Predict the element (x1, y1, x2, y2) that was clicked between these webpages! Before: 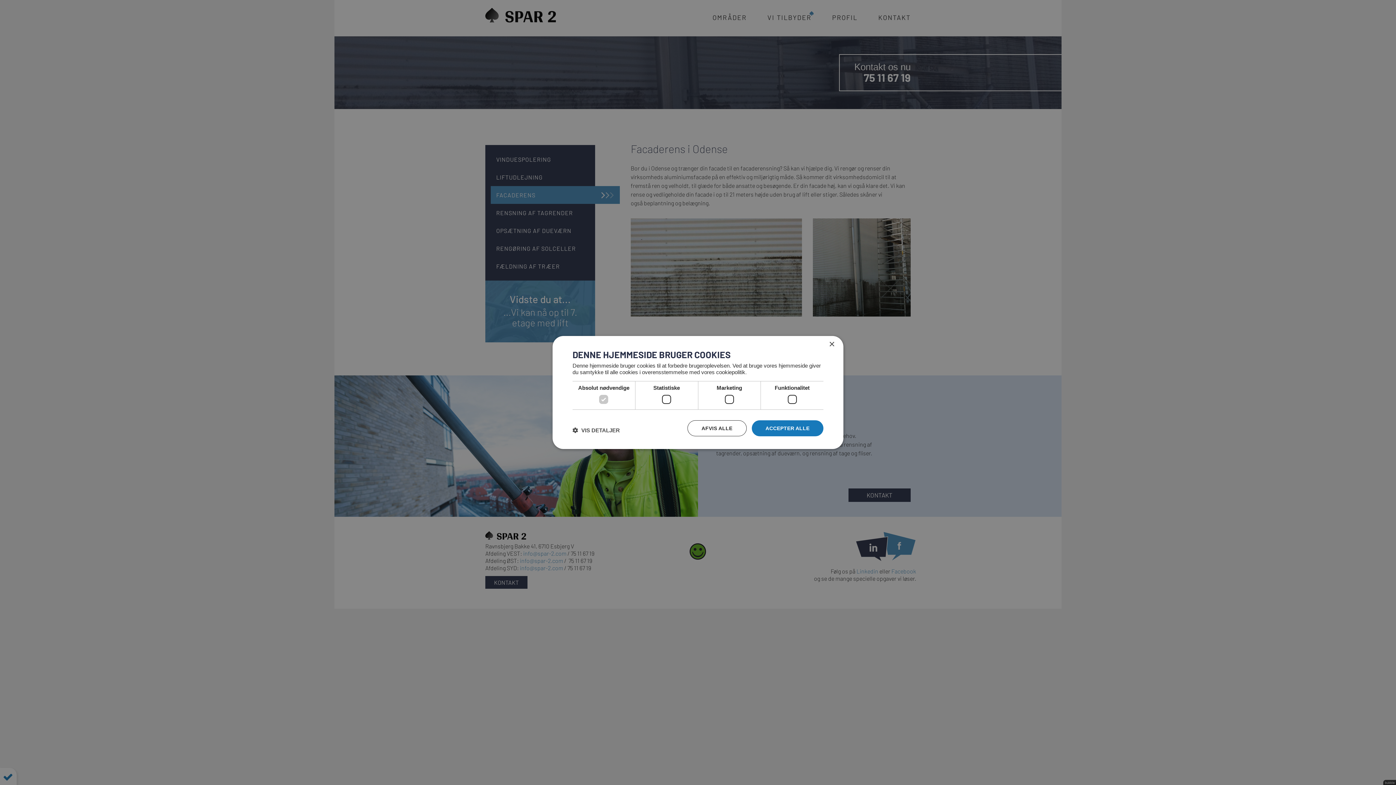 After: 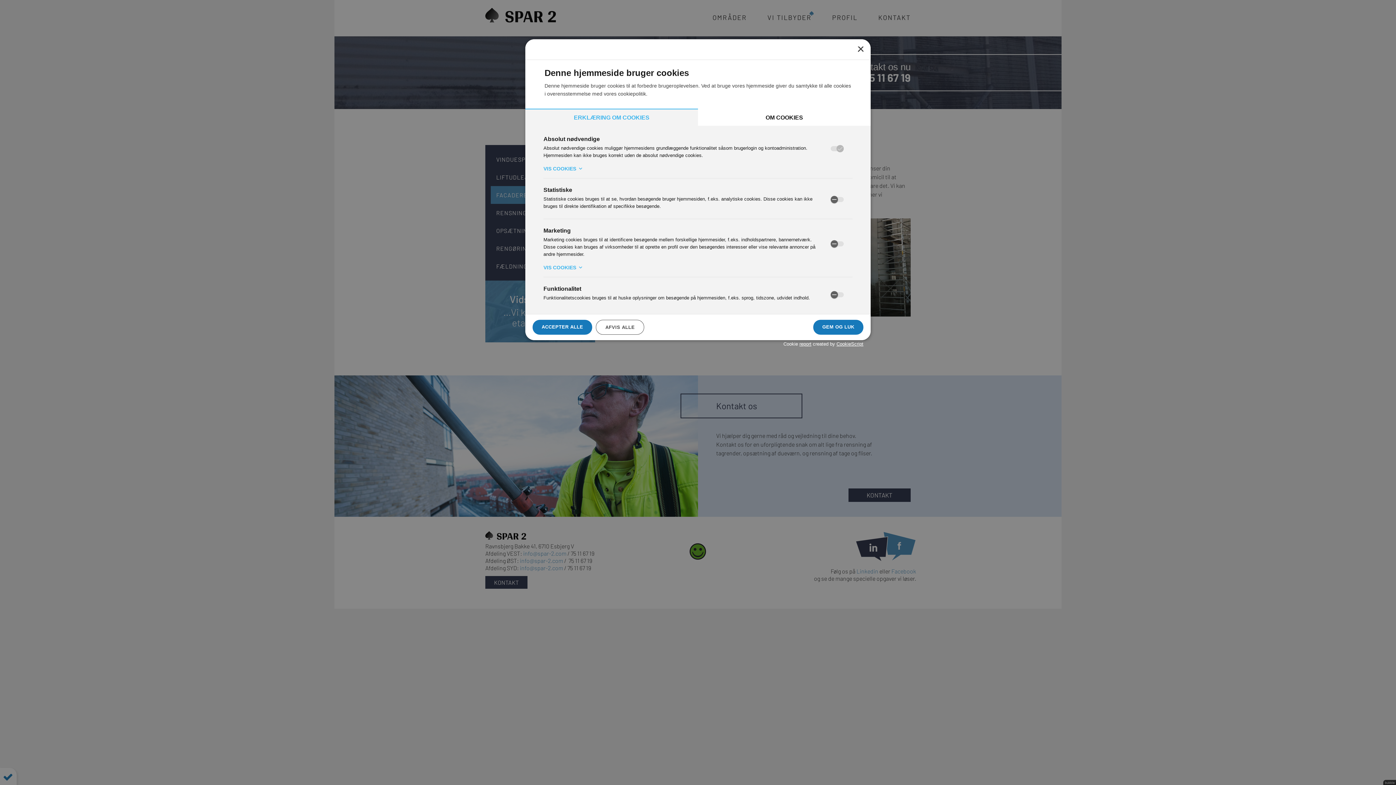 Action: bbox: (572, 426, 620, 433) label:  VIS DETALJER